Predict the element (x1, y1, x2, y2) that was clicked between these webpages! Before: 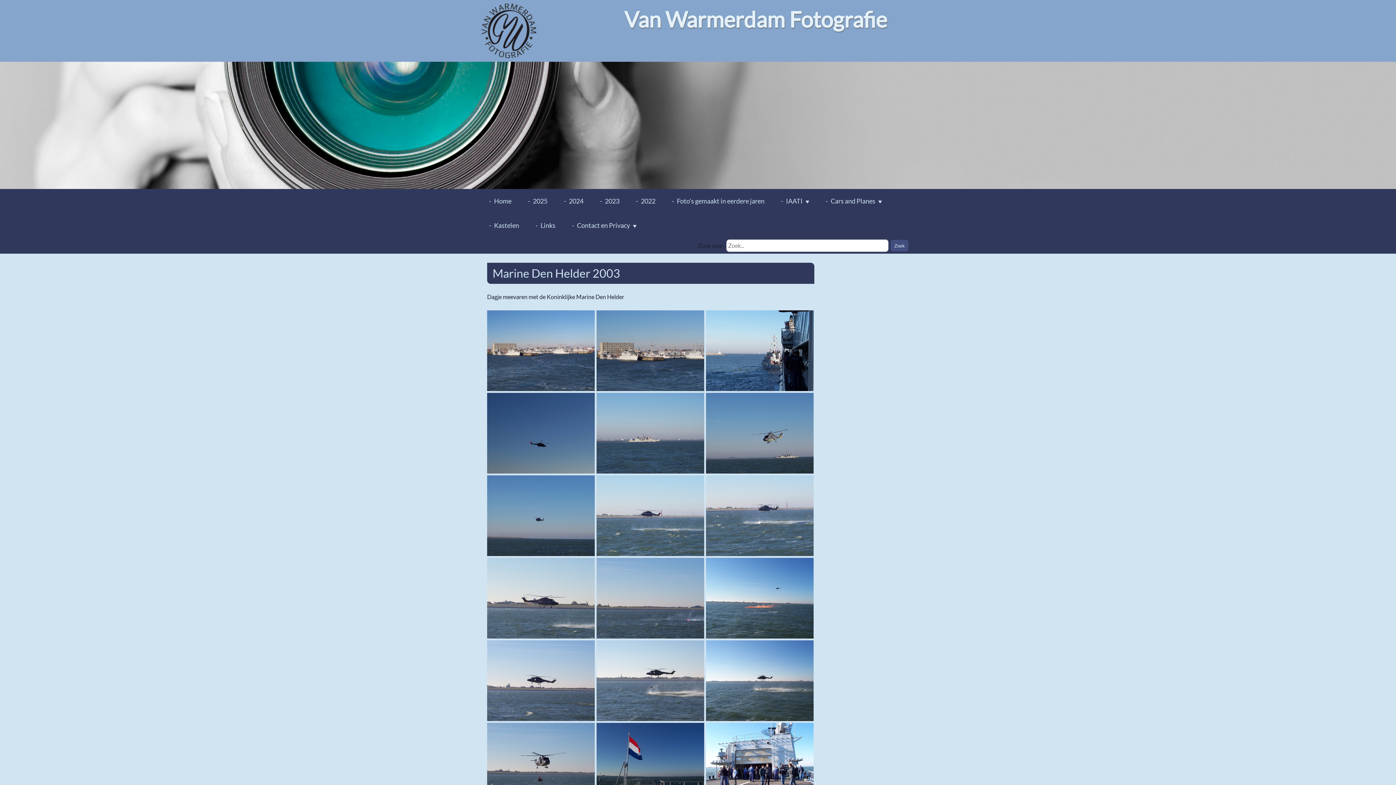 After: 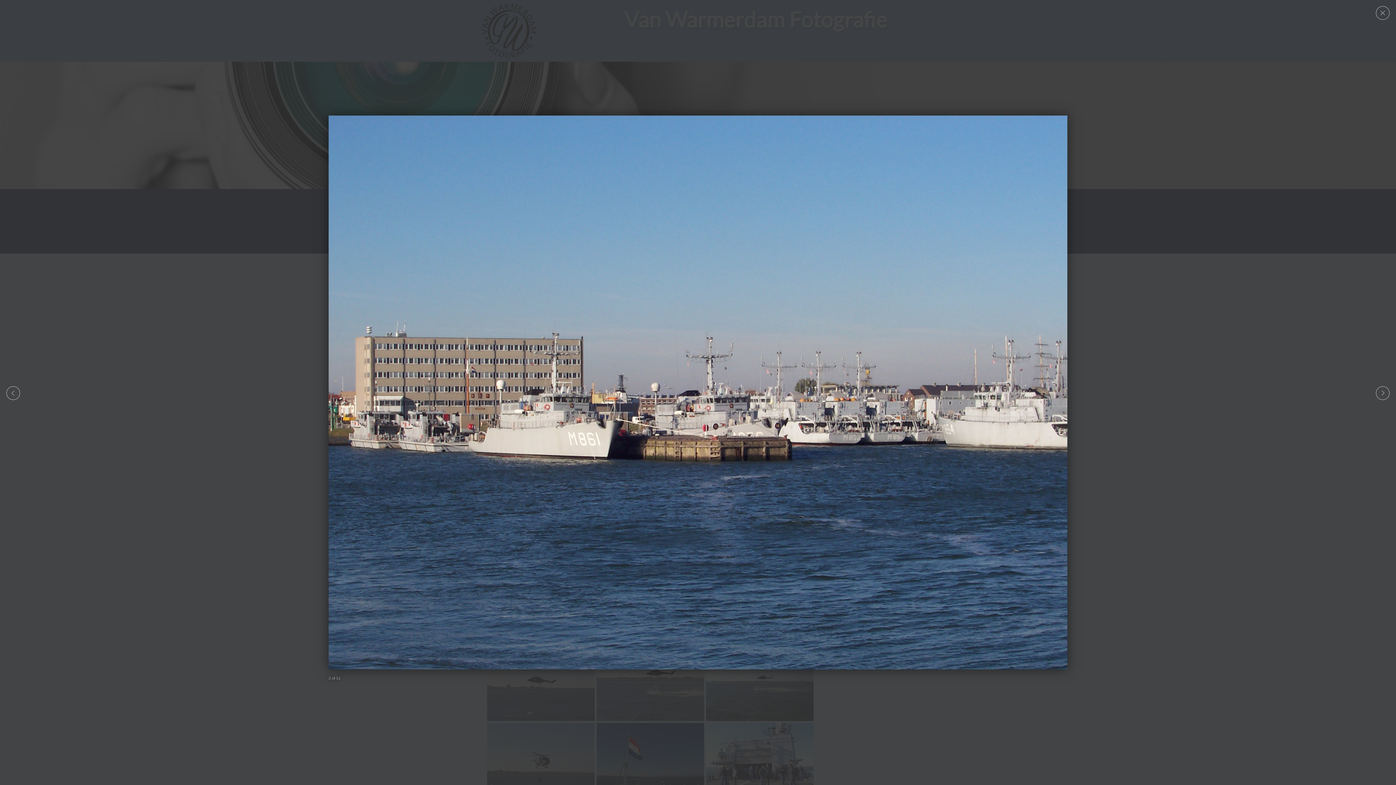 Action: bbox: (595, 310, 705, 391)